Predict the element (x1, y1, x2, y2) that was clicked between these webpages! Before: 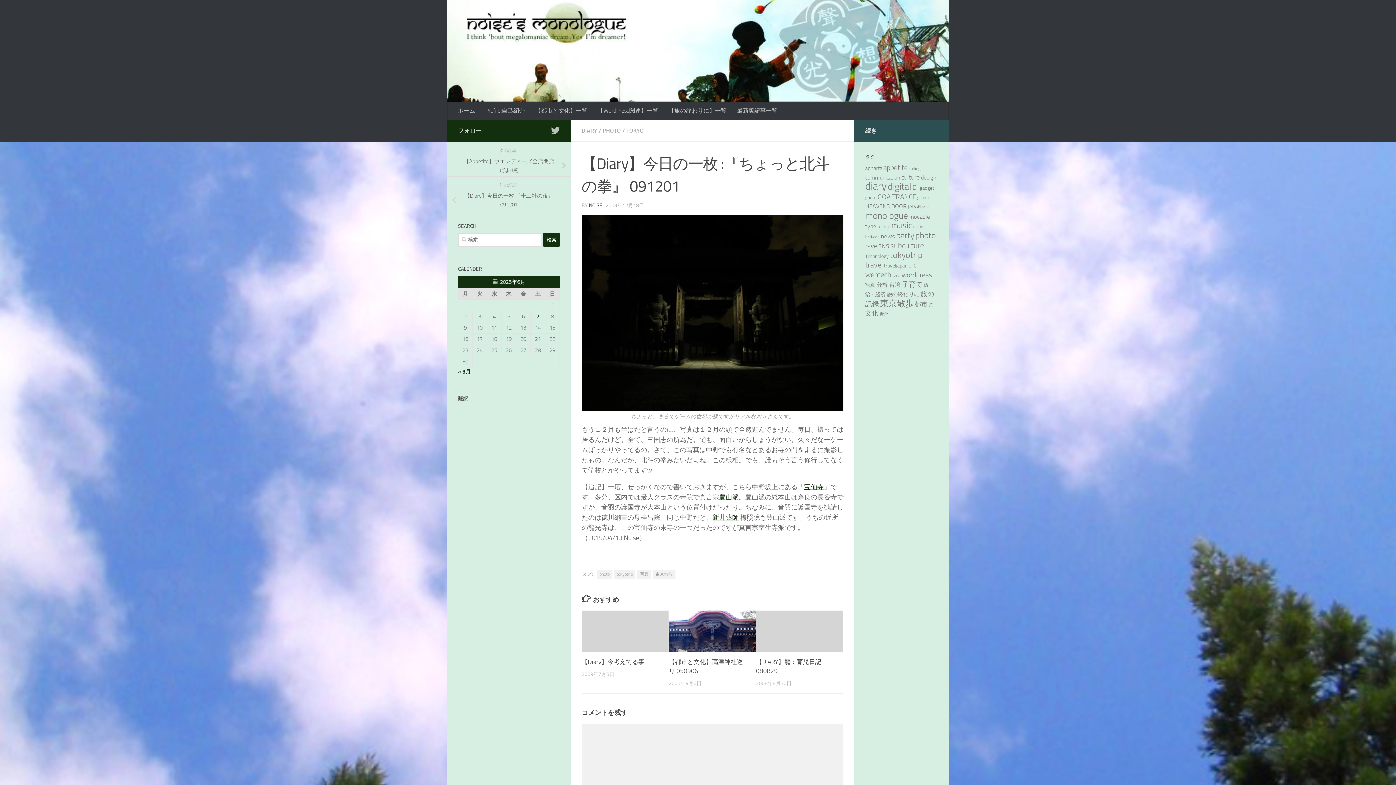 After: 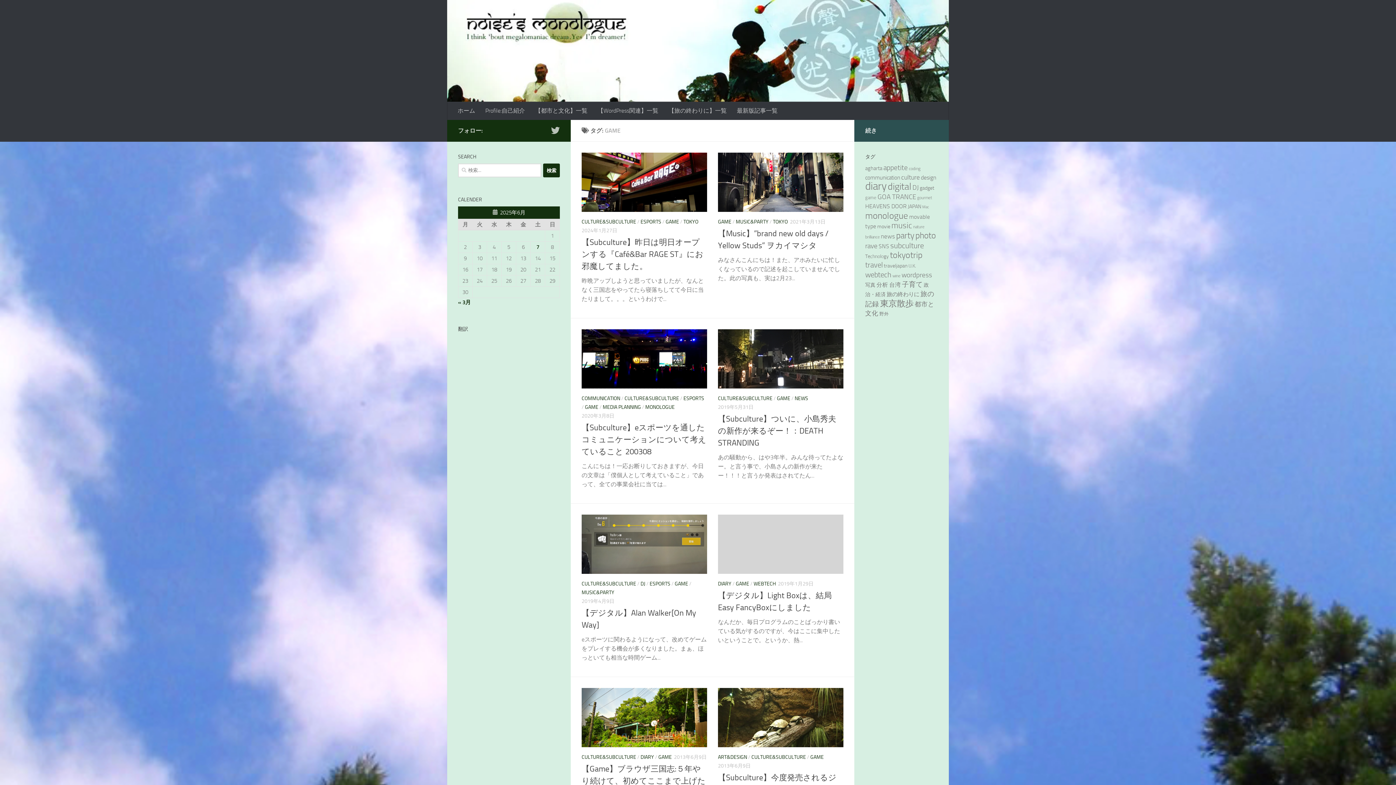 Action: label: game (11個の項目) bbox: (865, 194, 876, 200)